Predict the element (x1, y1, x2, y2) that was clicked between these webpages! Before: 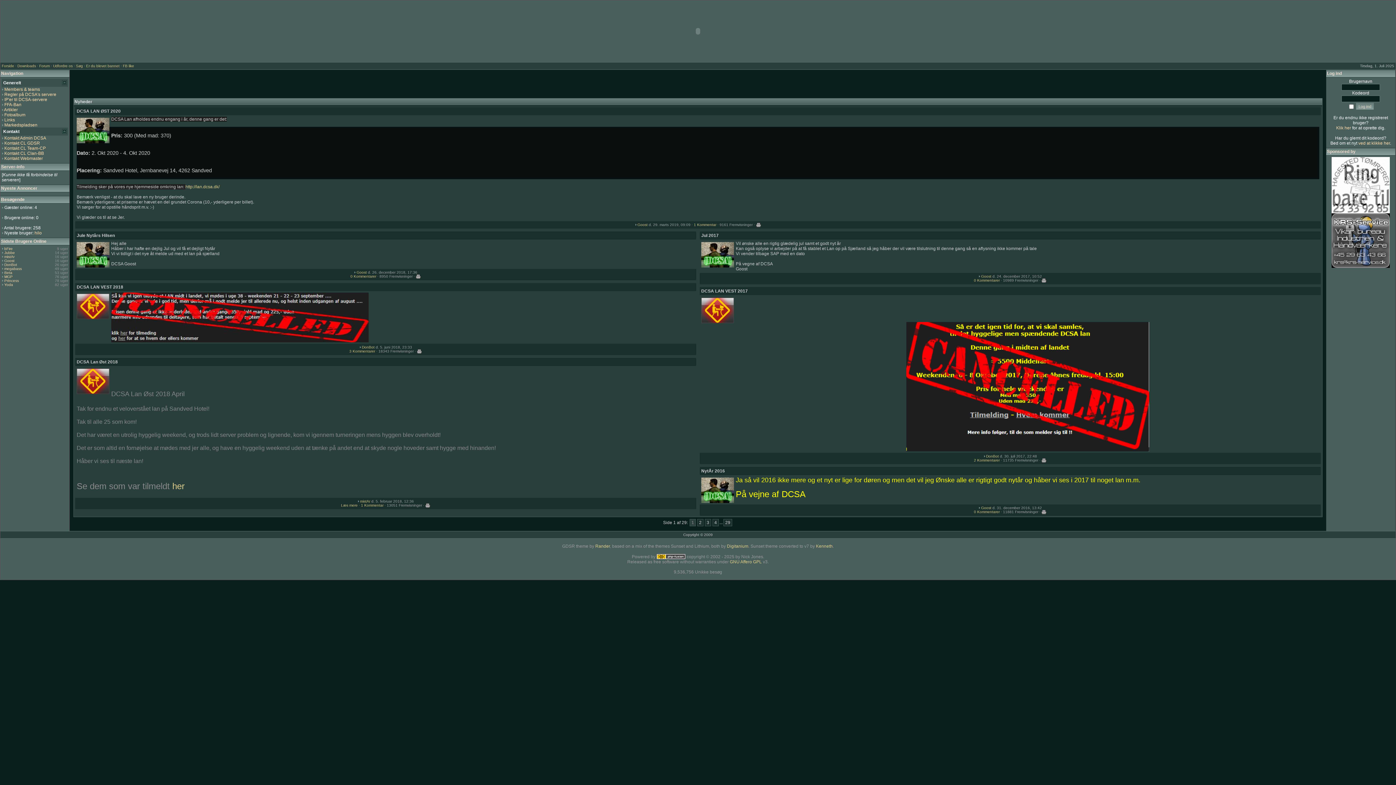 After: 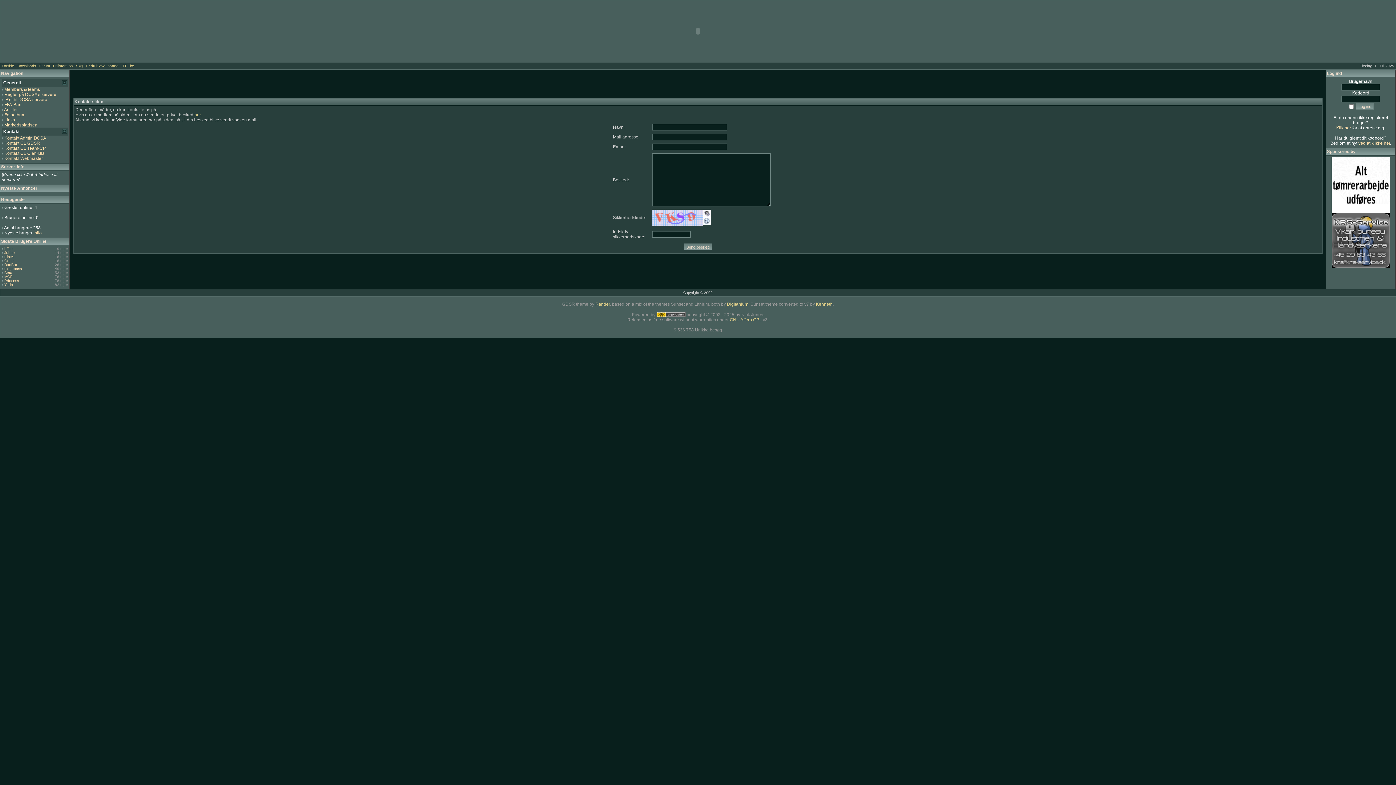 Action: label: Kontakt CL GDSR bbox: (4, 140, 40, 145)